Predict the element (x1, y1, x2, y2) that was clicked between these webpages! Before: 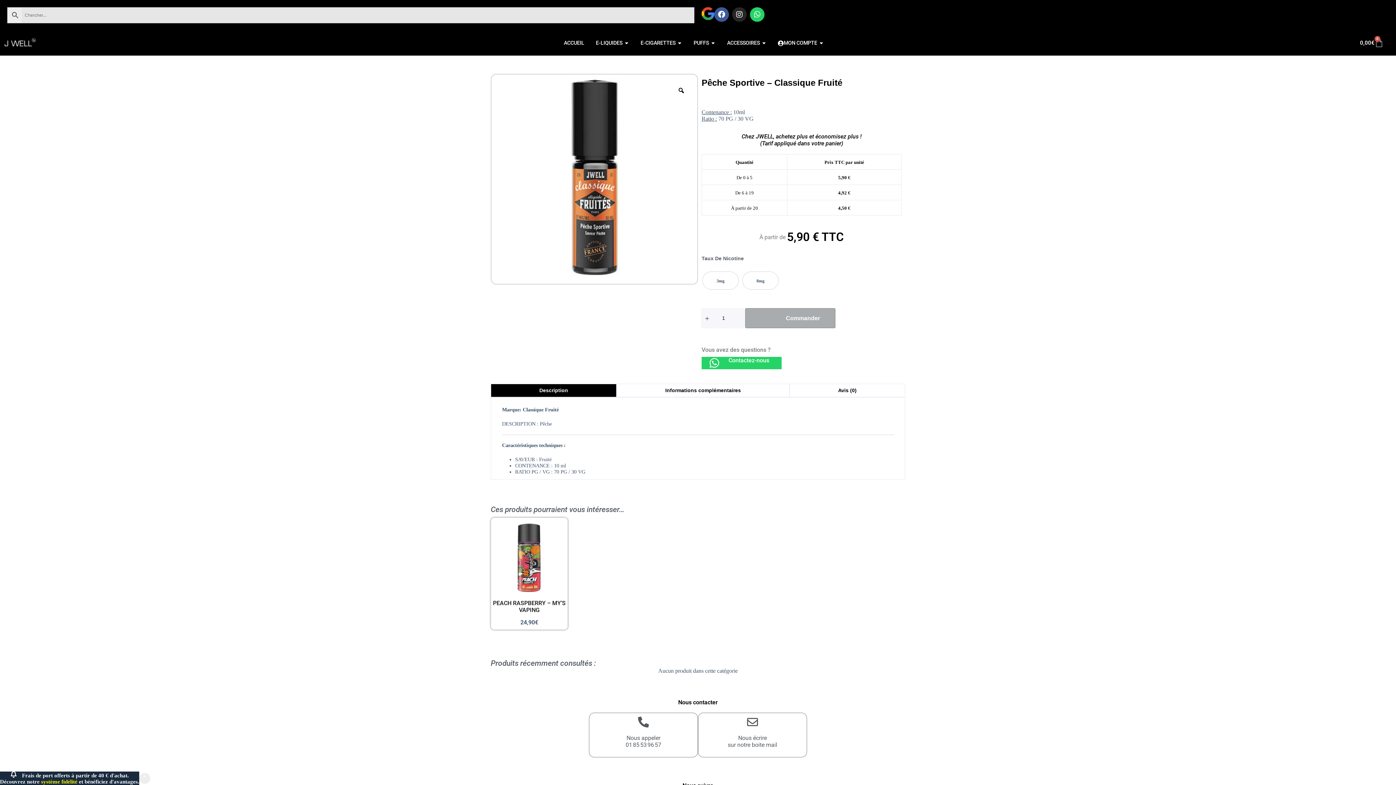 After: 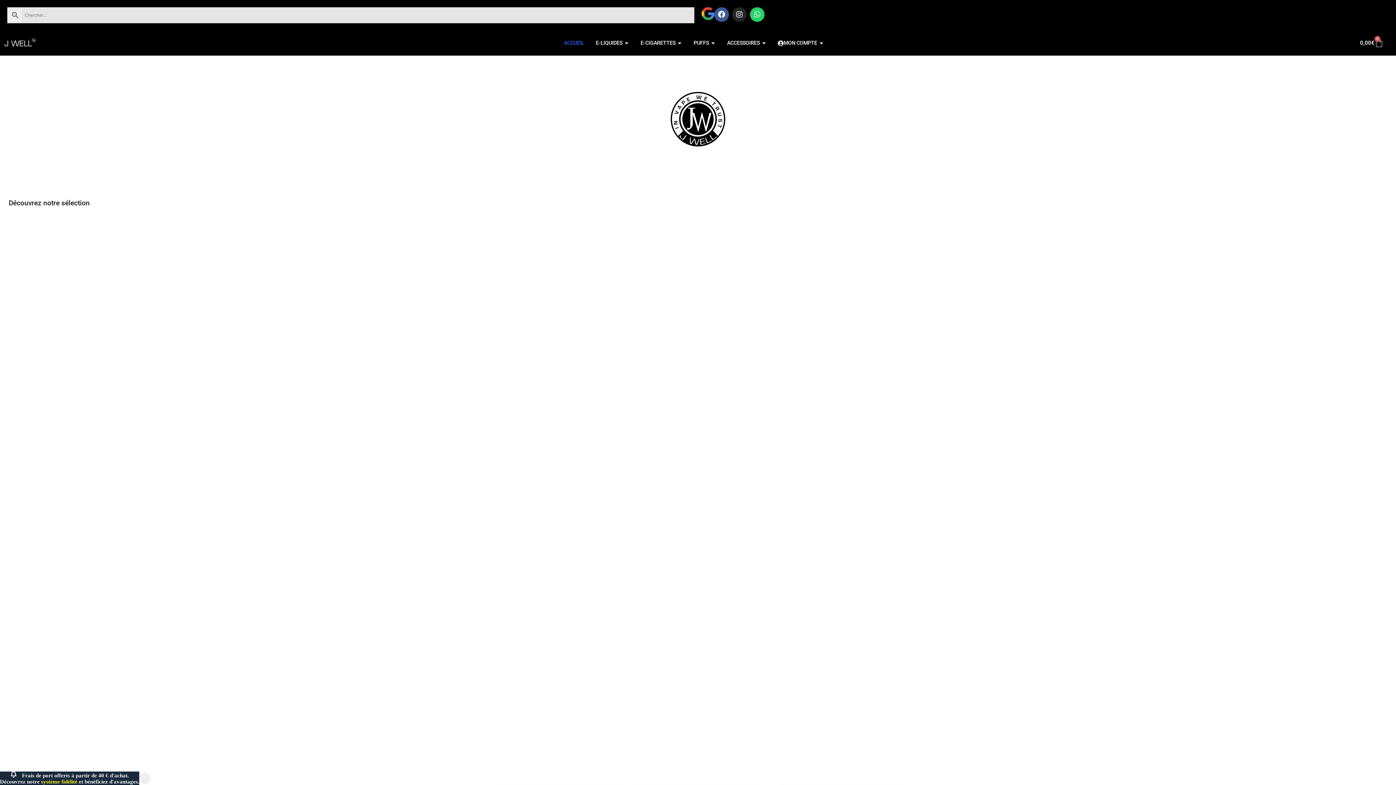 Action: bbox: (564, 39, 584, 46) label: ACCUEIL